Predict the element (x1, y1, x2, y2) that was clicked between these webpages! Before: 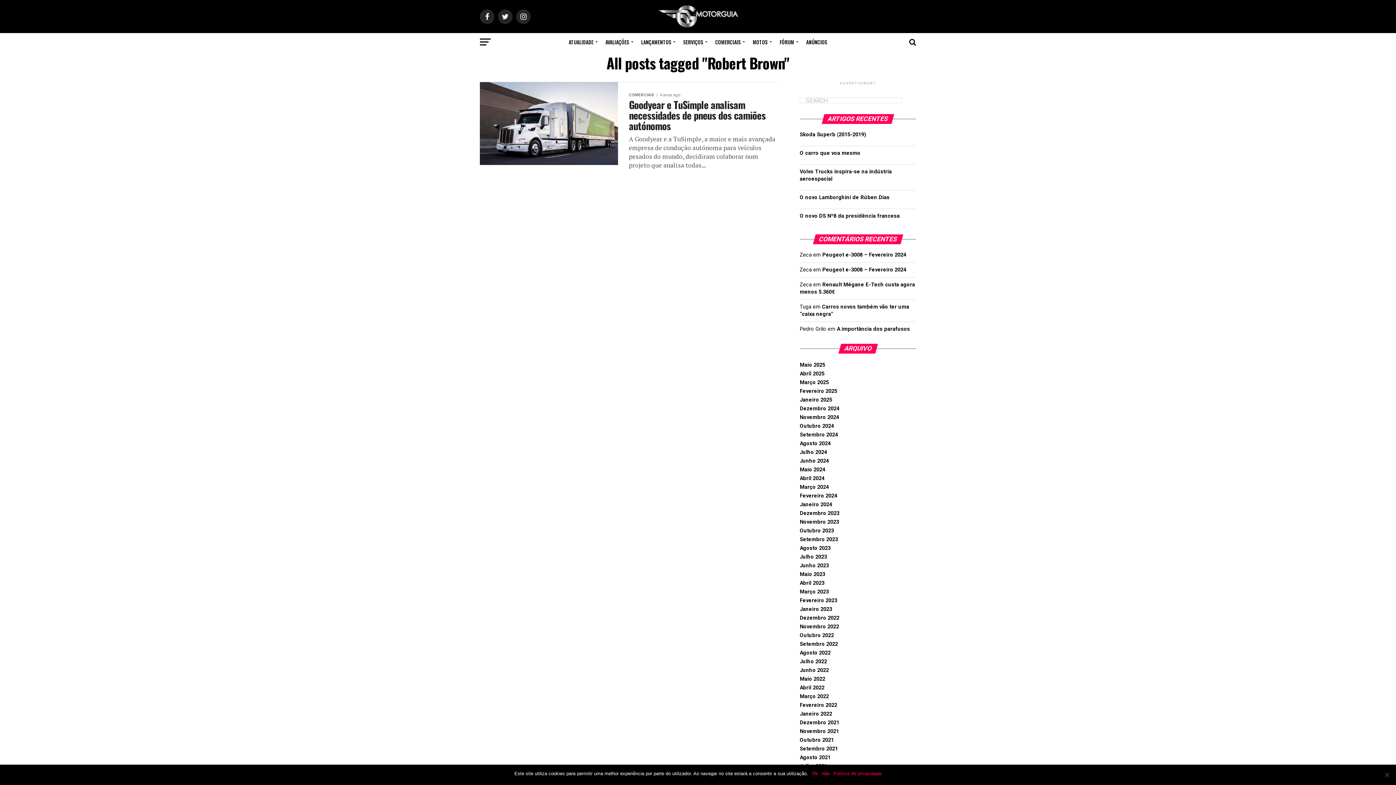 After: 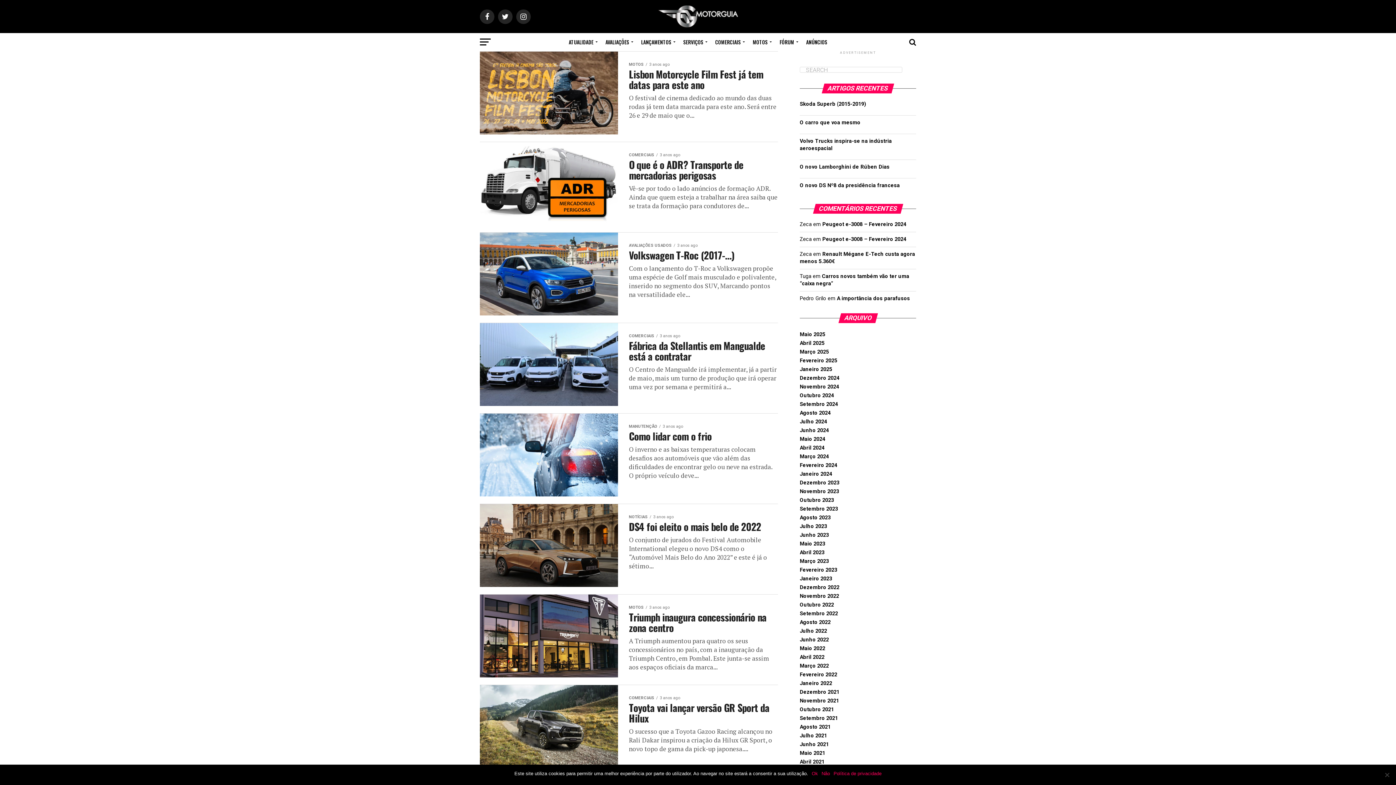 Action: label: Janeiro 2022 bbox: (800, 711, 832, 717)